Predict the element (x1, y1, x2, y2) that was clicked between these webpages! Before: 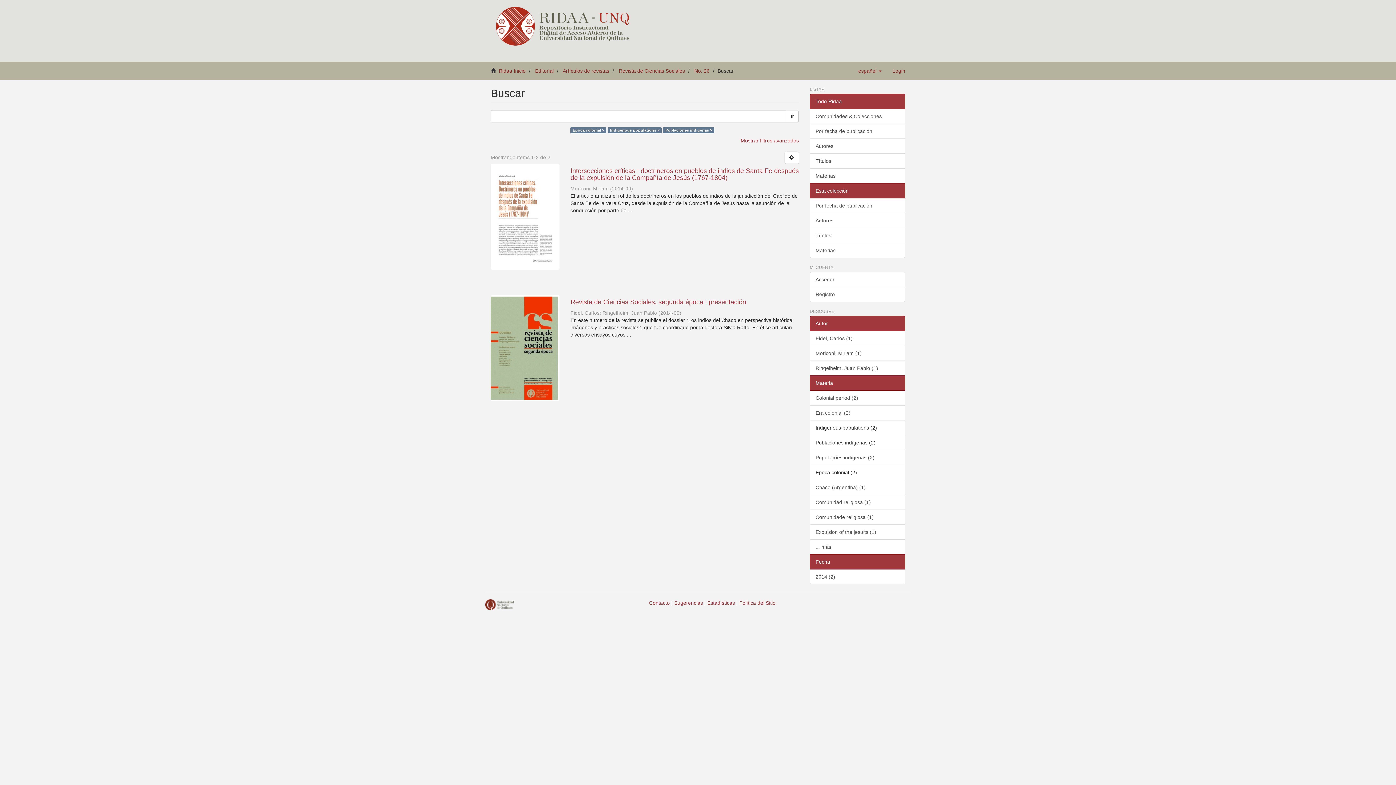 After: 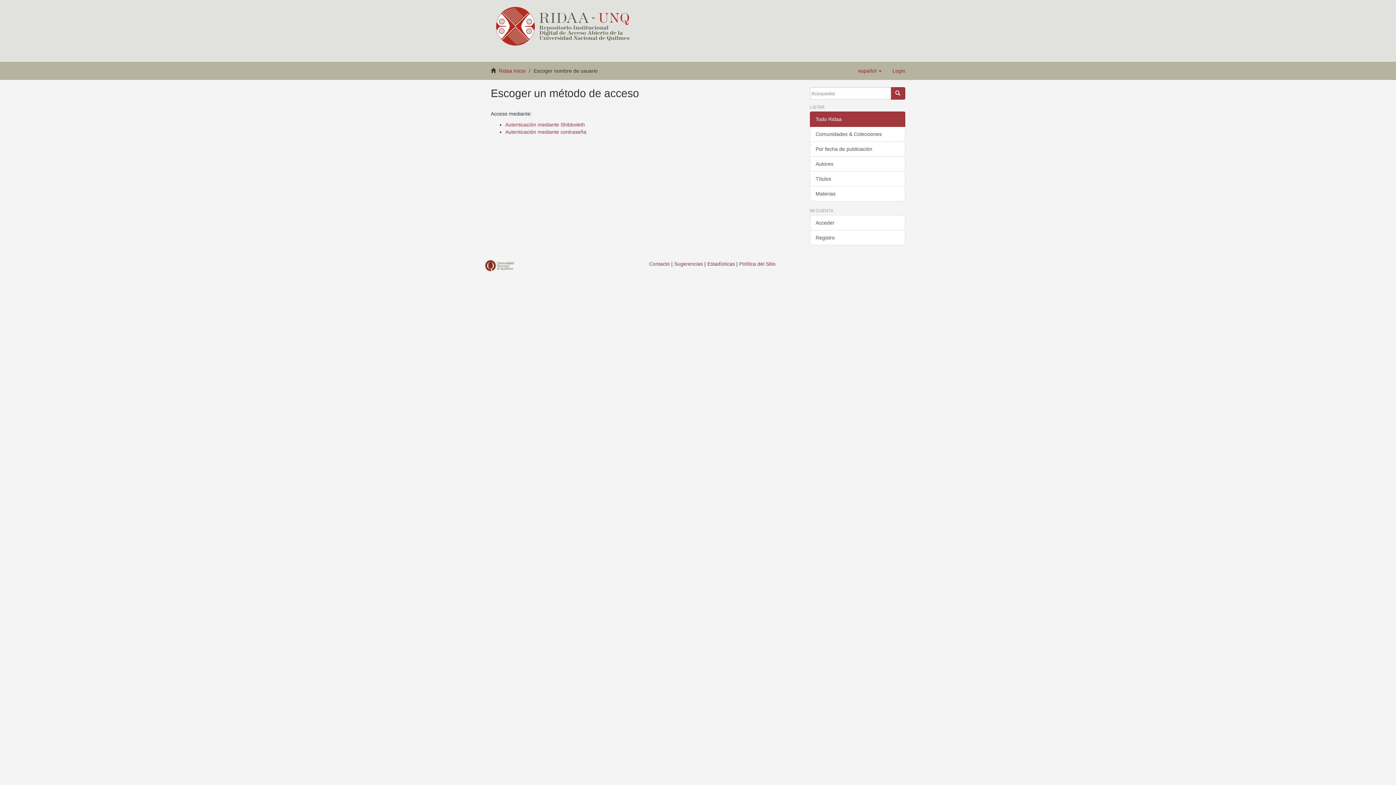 Action: label: Acceder bbox: (810, 272, 905, 287)